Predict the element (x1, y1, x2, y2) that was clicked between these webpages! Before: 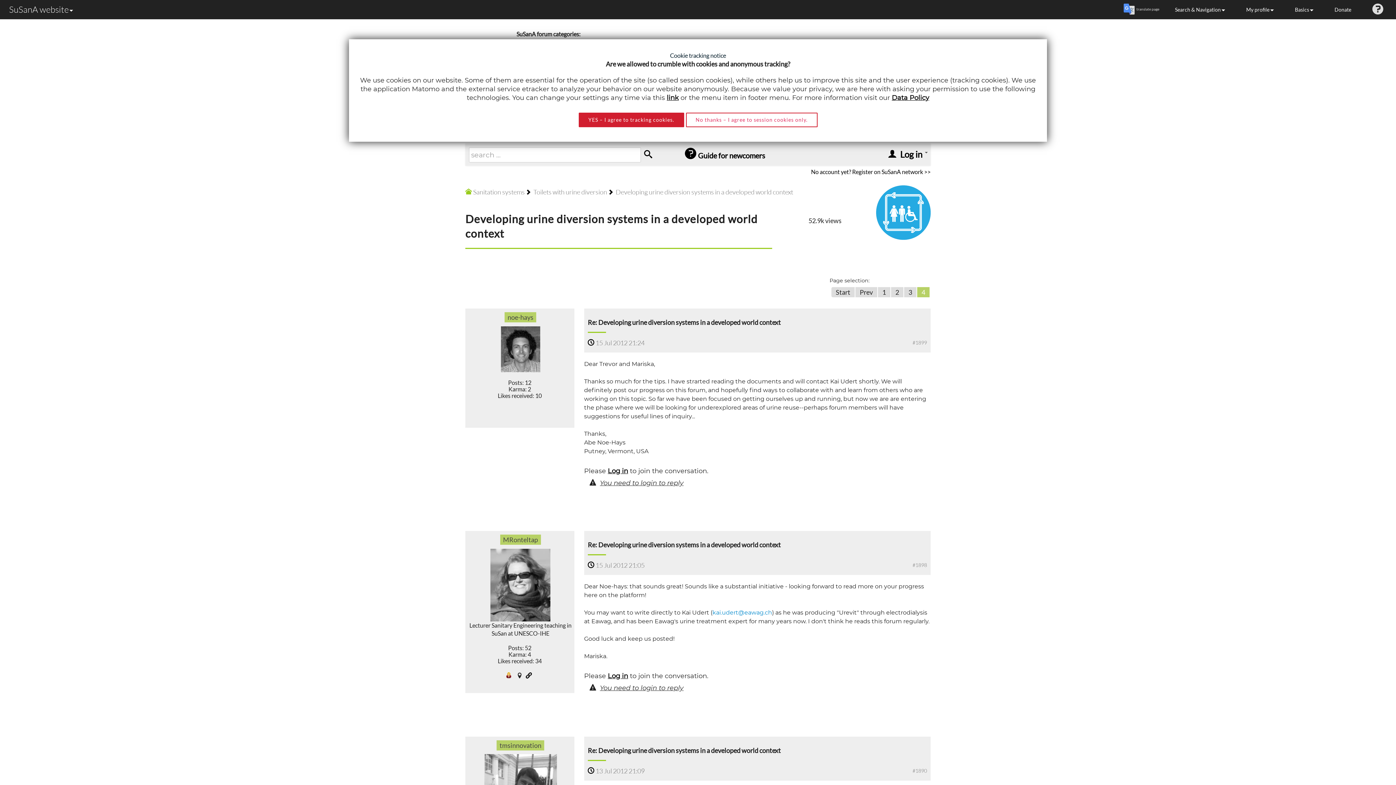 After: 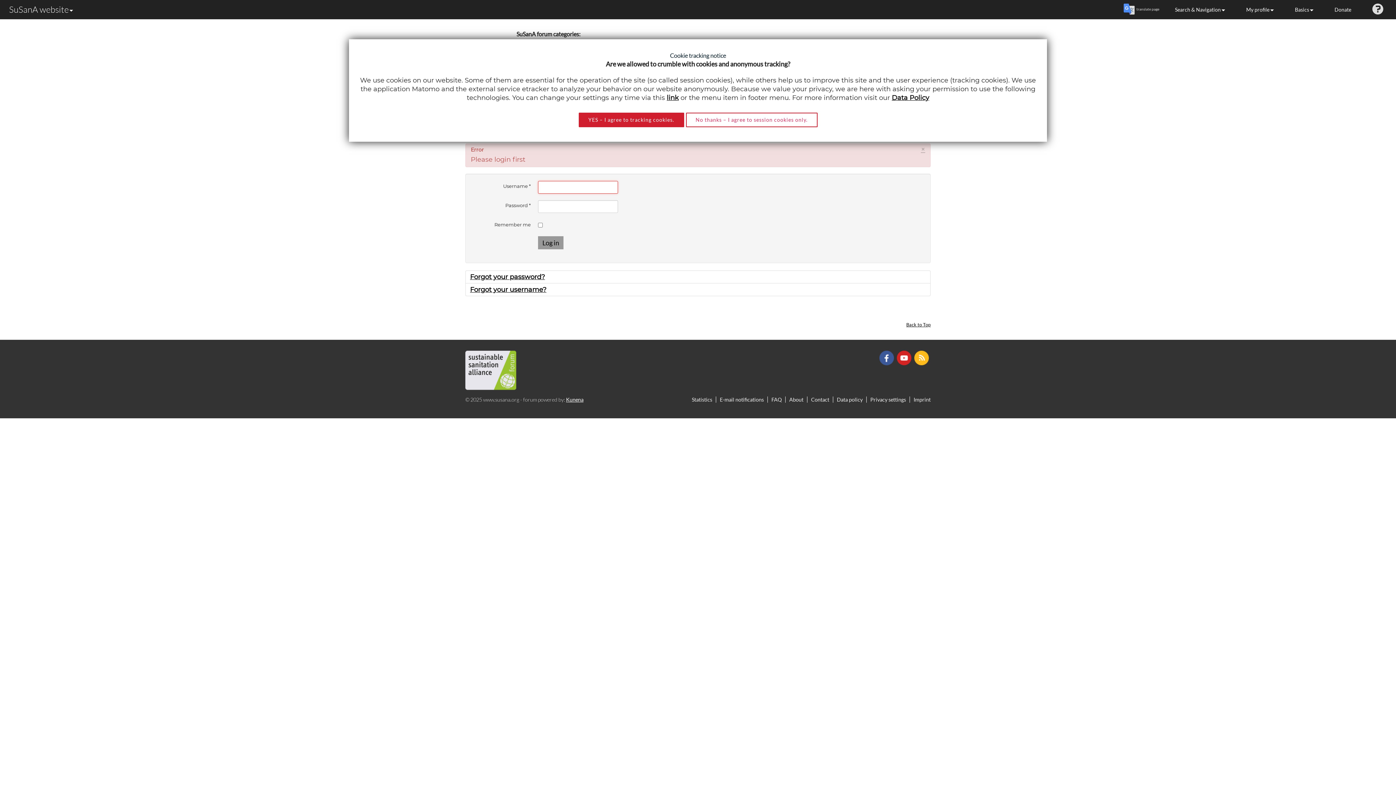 Action: label: noe-hays bbox: (504, 312, 536, 319)